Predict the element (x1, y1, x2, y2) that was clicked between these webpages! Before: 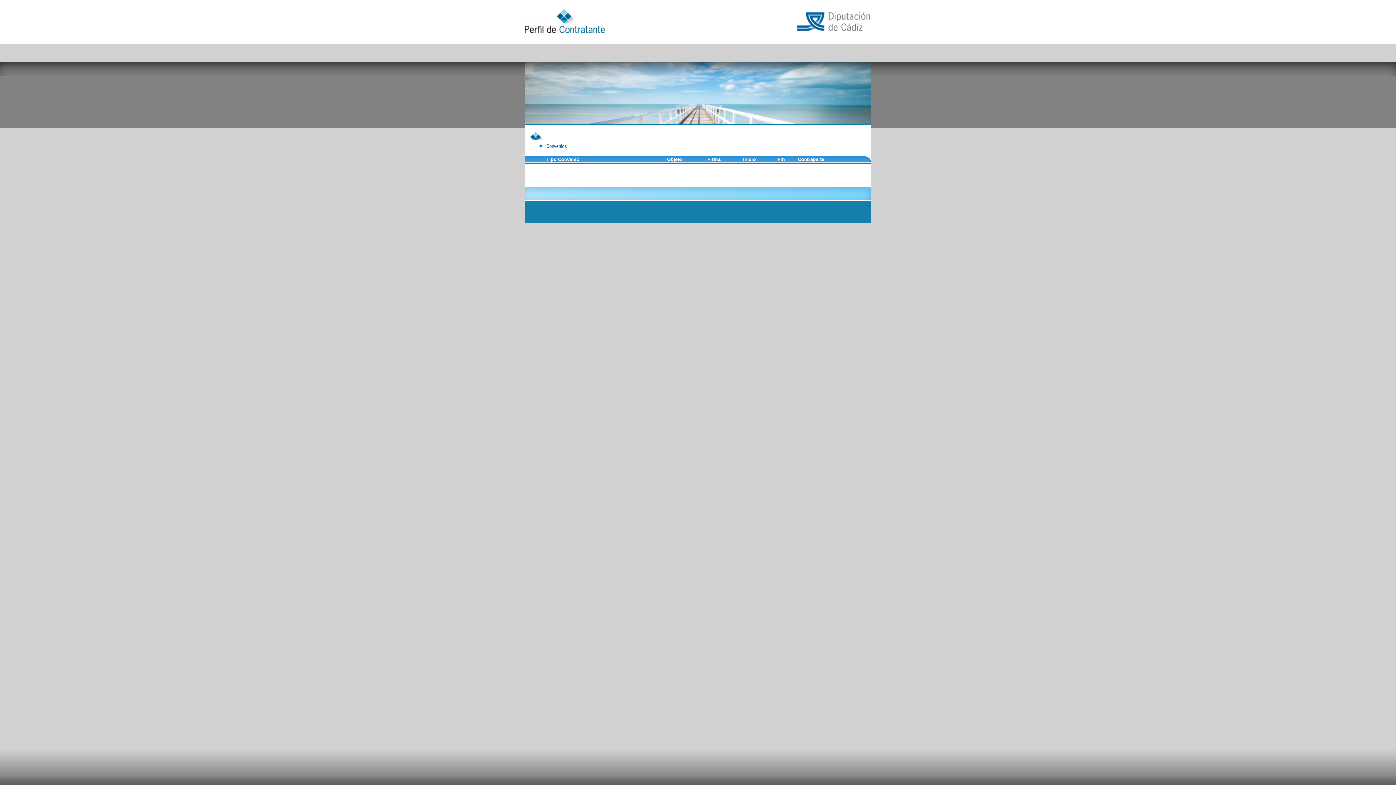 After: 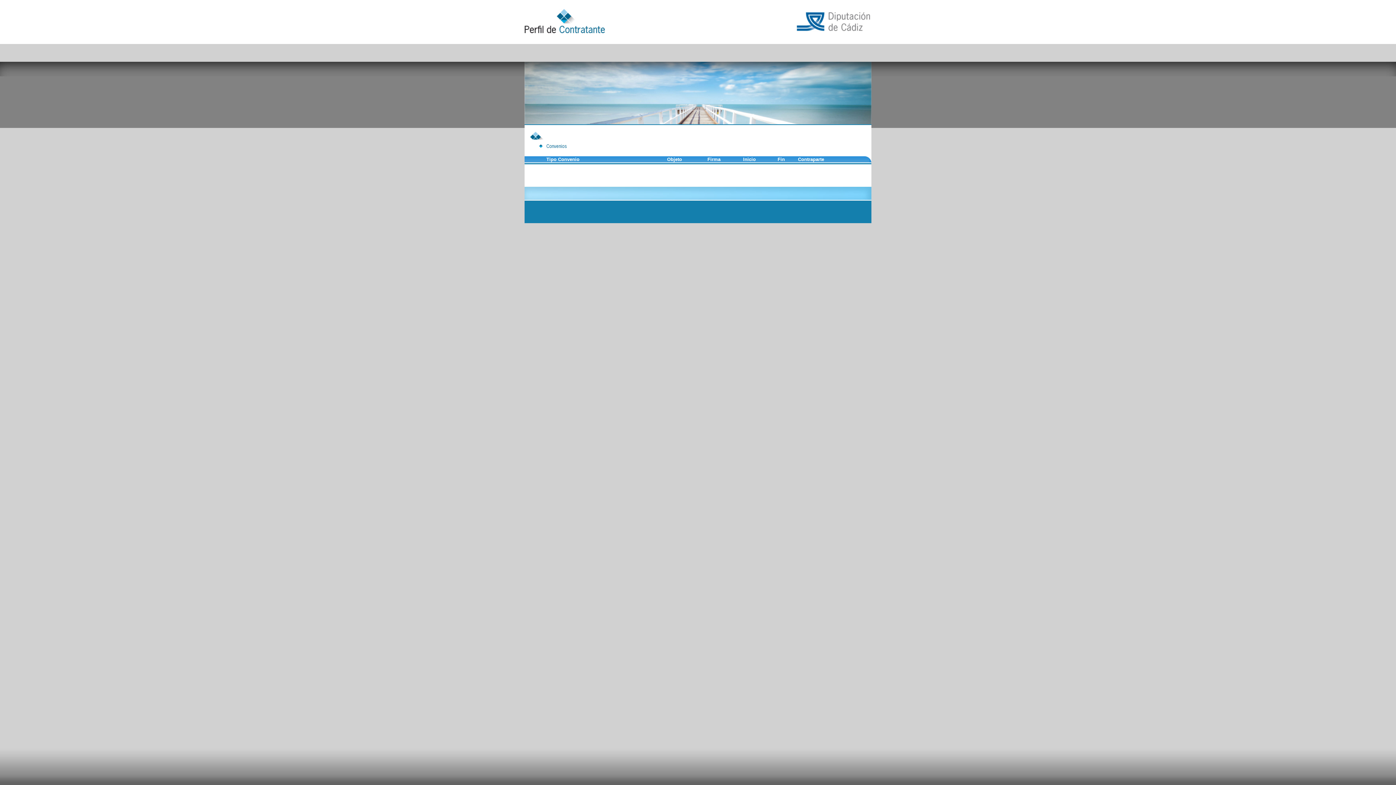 Action: bbox: (546, 156, 579, 162) label: Tipo Convenio